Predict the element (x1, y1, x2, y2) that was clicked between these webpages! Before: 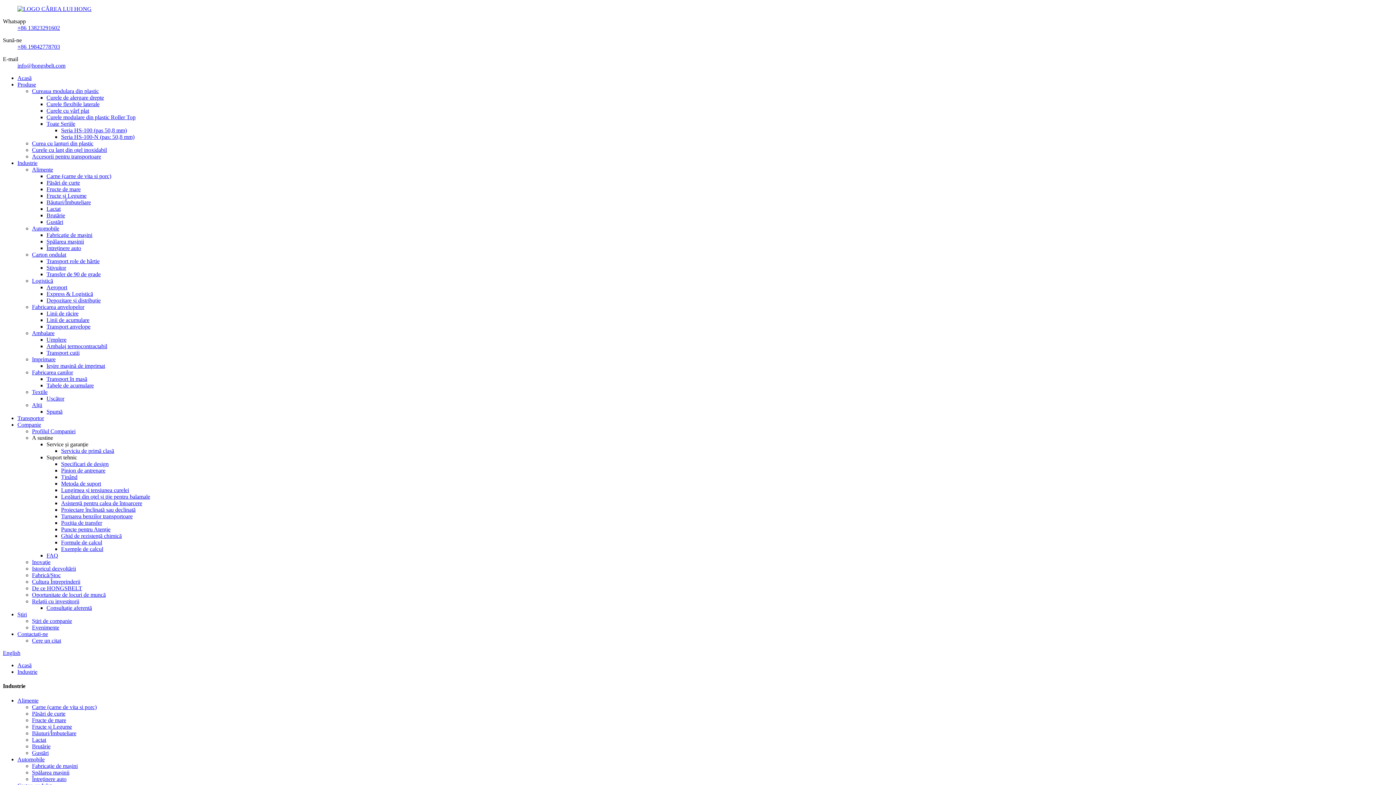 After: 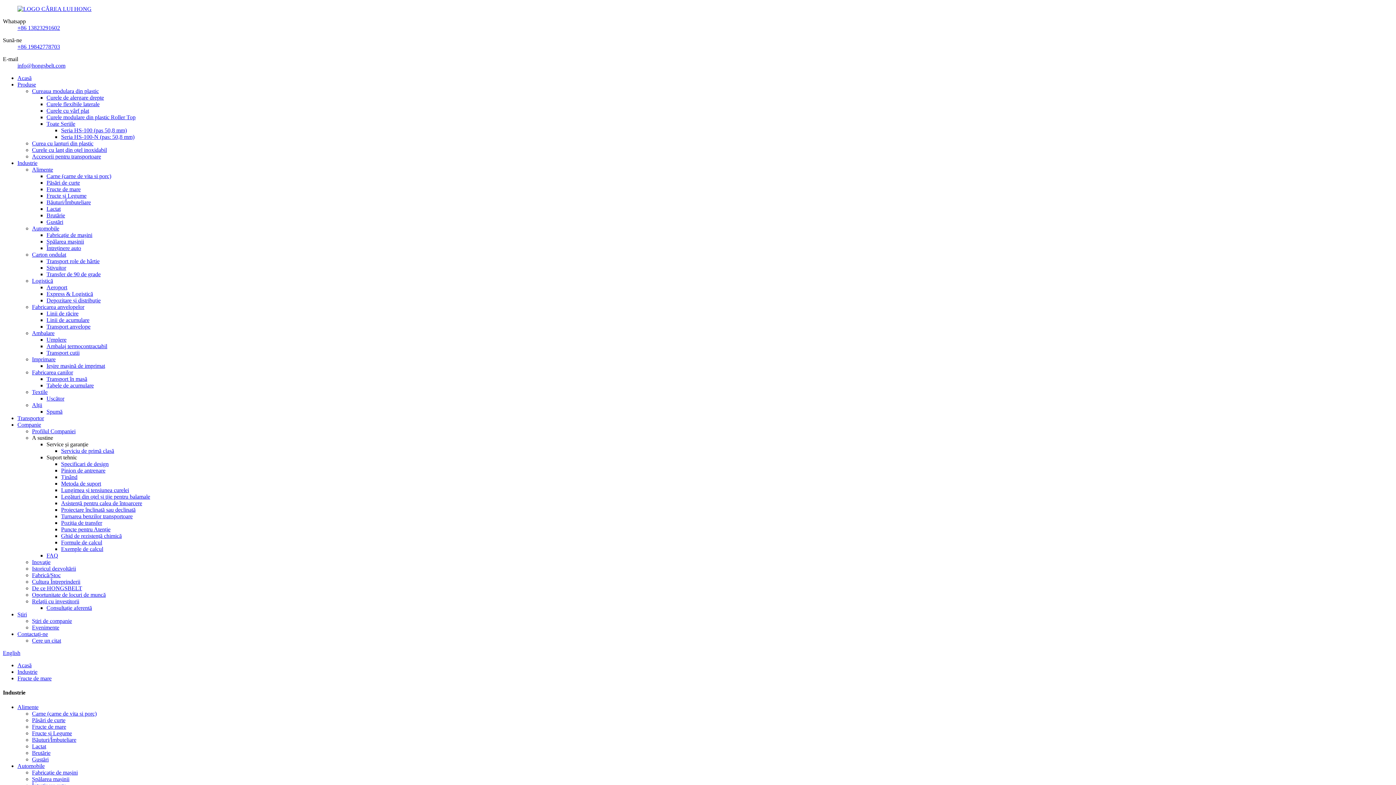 Action: label: Fructe de mare bbox: (32, 717, 66, 723)